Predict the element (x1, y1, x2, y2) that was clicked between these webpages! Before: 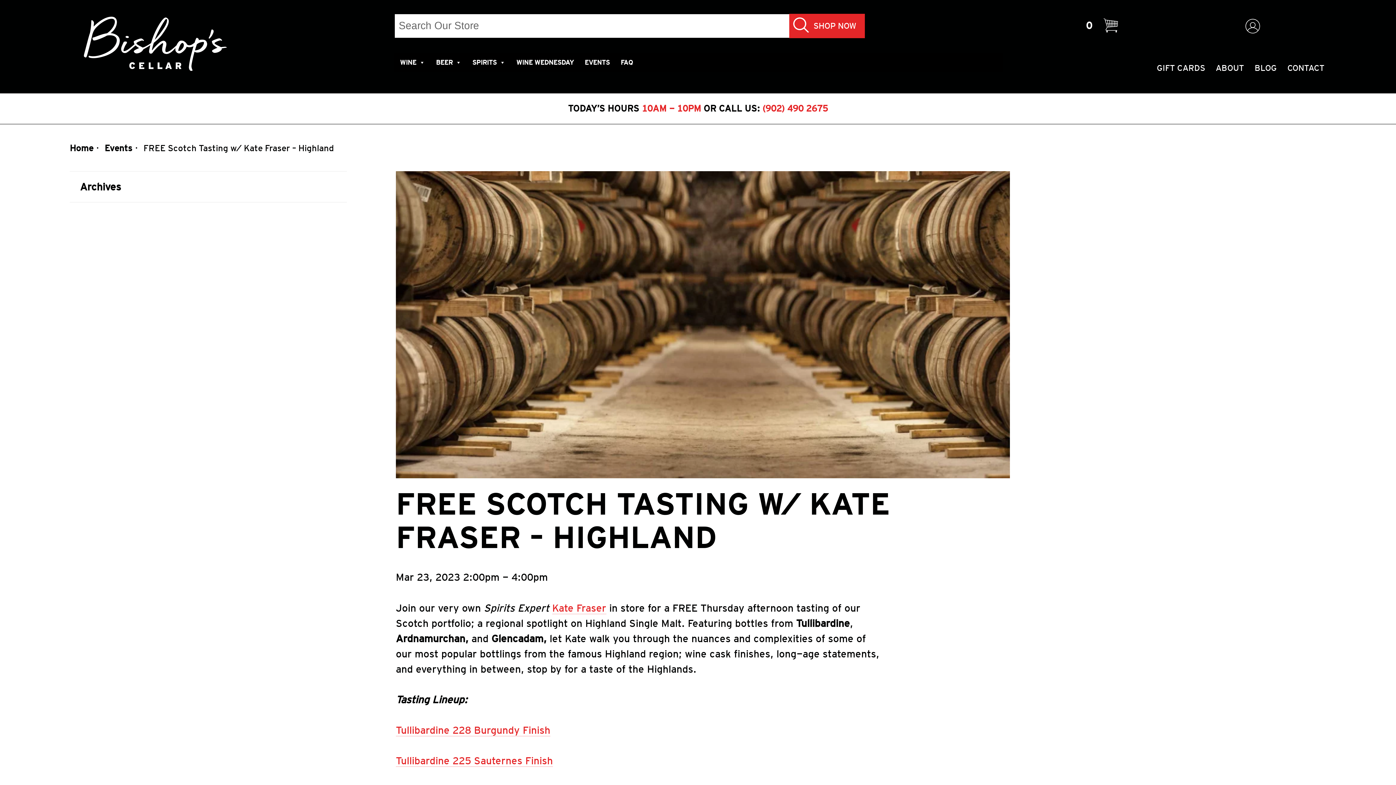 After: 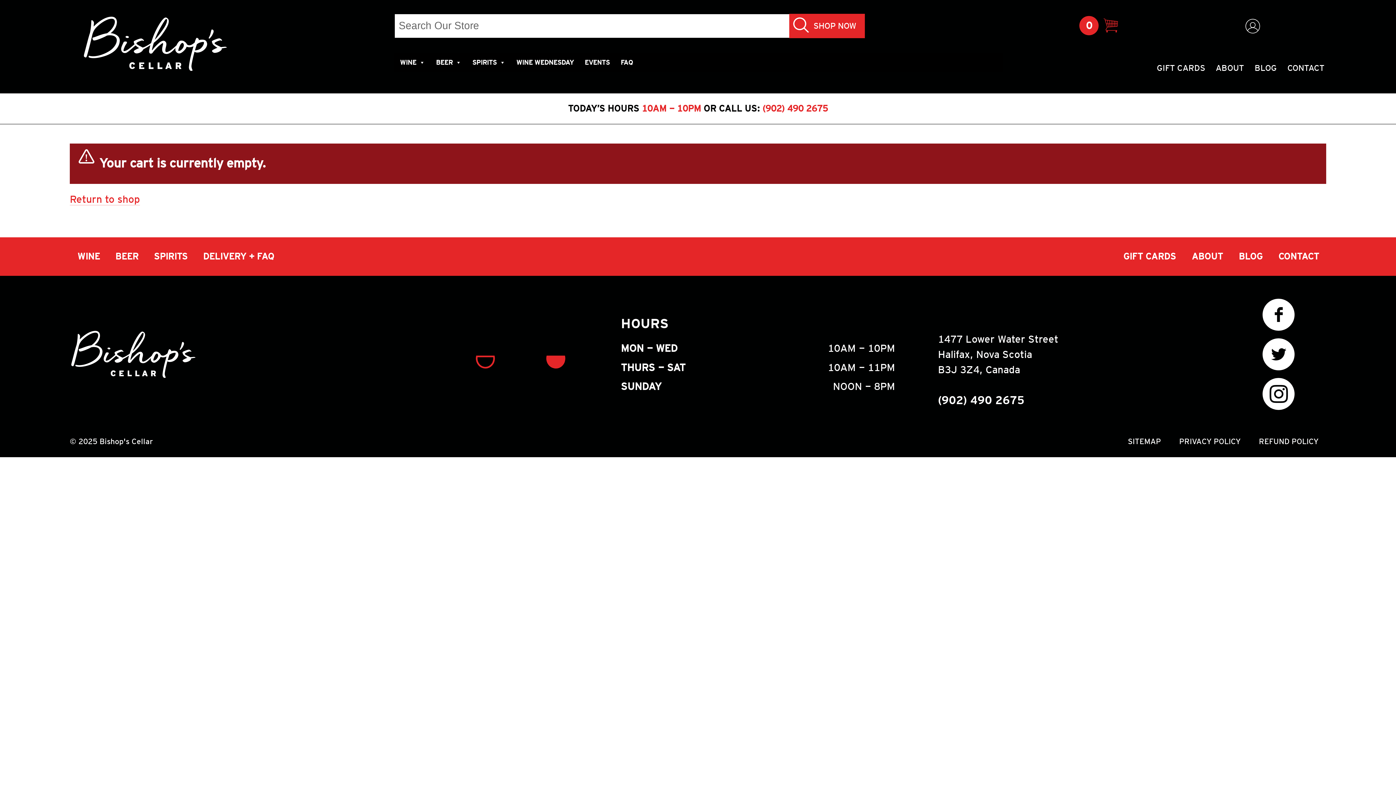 Action: bbox: (1079, 18, 1119, 33) label: 0 
Cart